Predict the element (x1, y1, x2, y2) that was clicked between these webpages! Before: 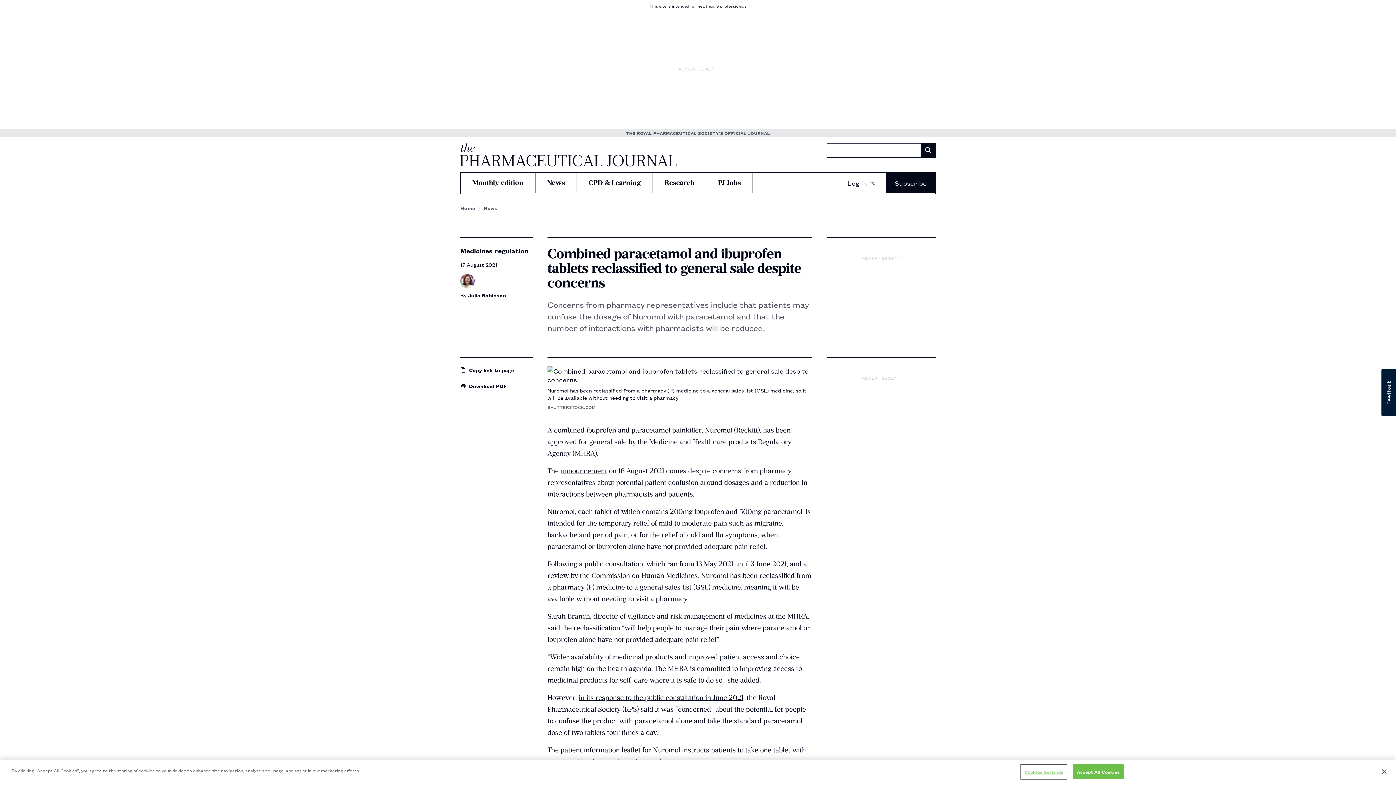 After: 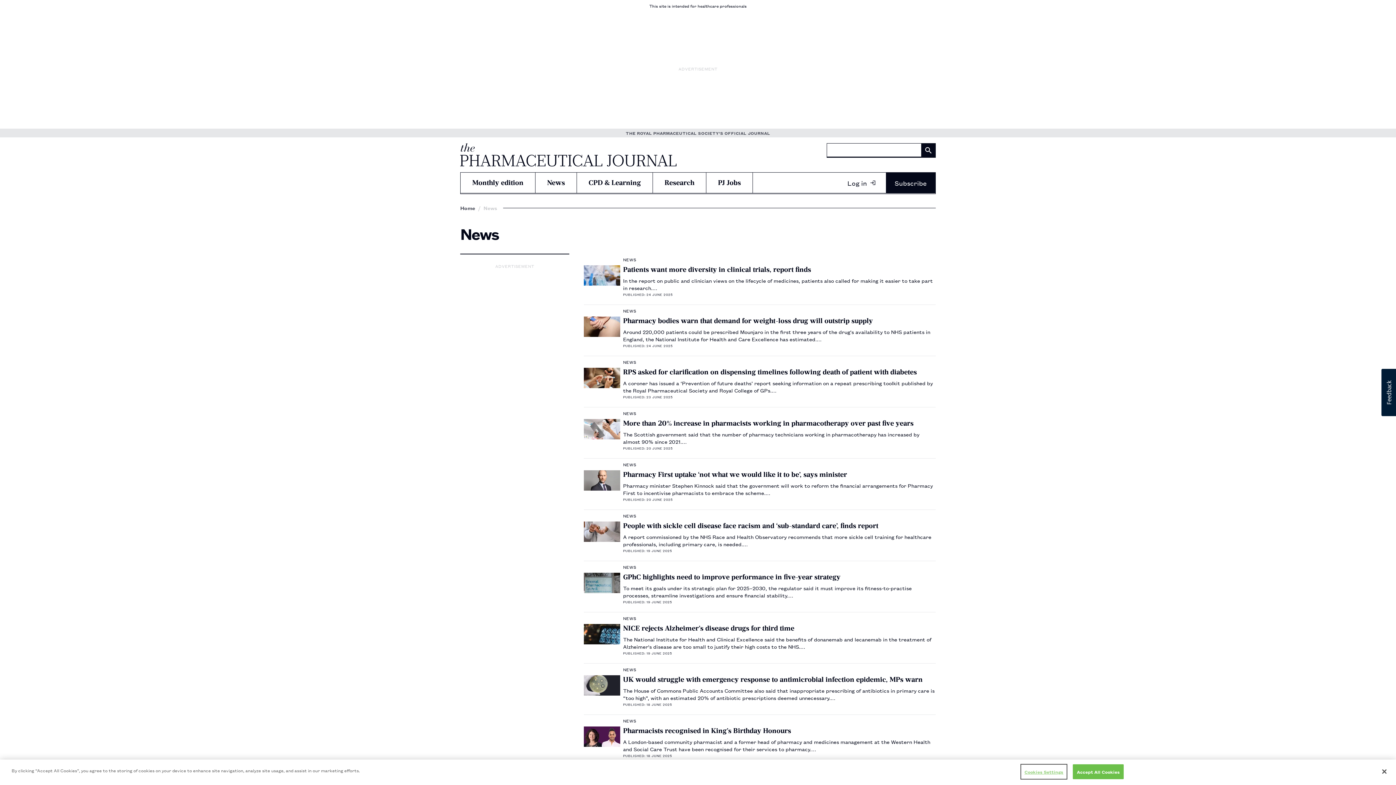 Action: label: News bbox: (483, 204, 497, 211)